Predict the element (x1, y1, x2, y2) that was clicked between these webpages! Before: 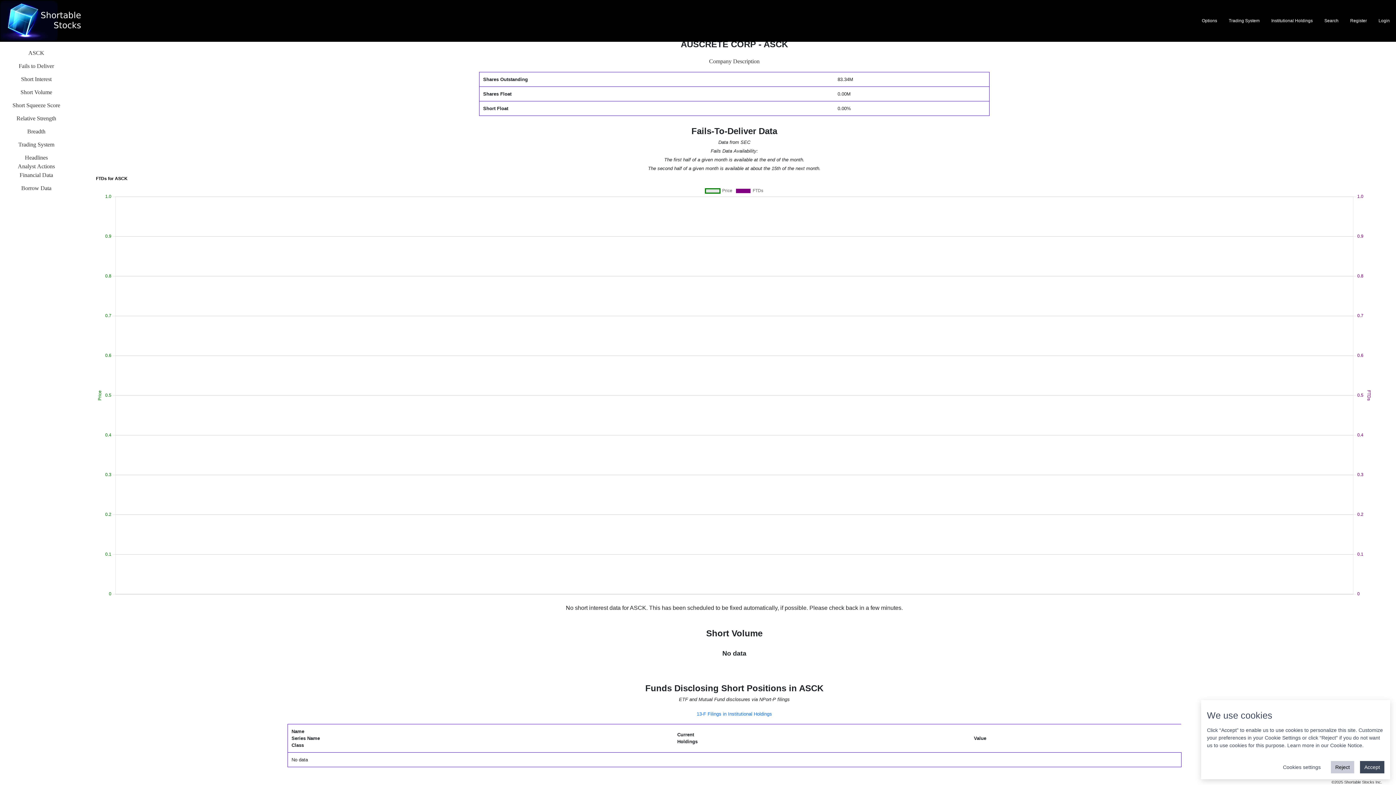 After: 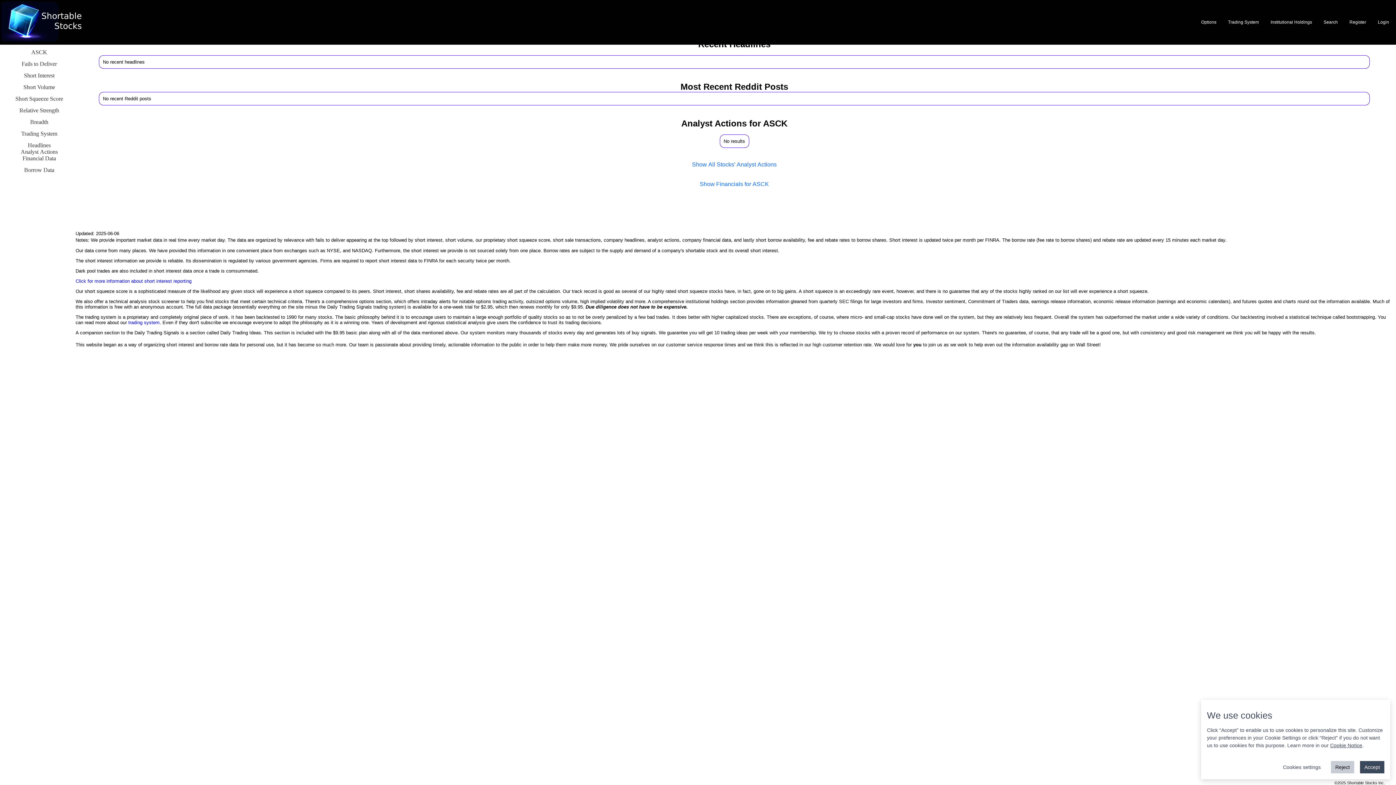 Action: label: Headlines
Analyst Actions
Financial Data bbox: (15, 153, 57, 180)